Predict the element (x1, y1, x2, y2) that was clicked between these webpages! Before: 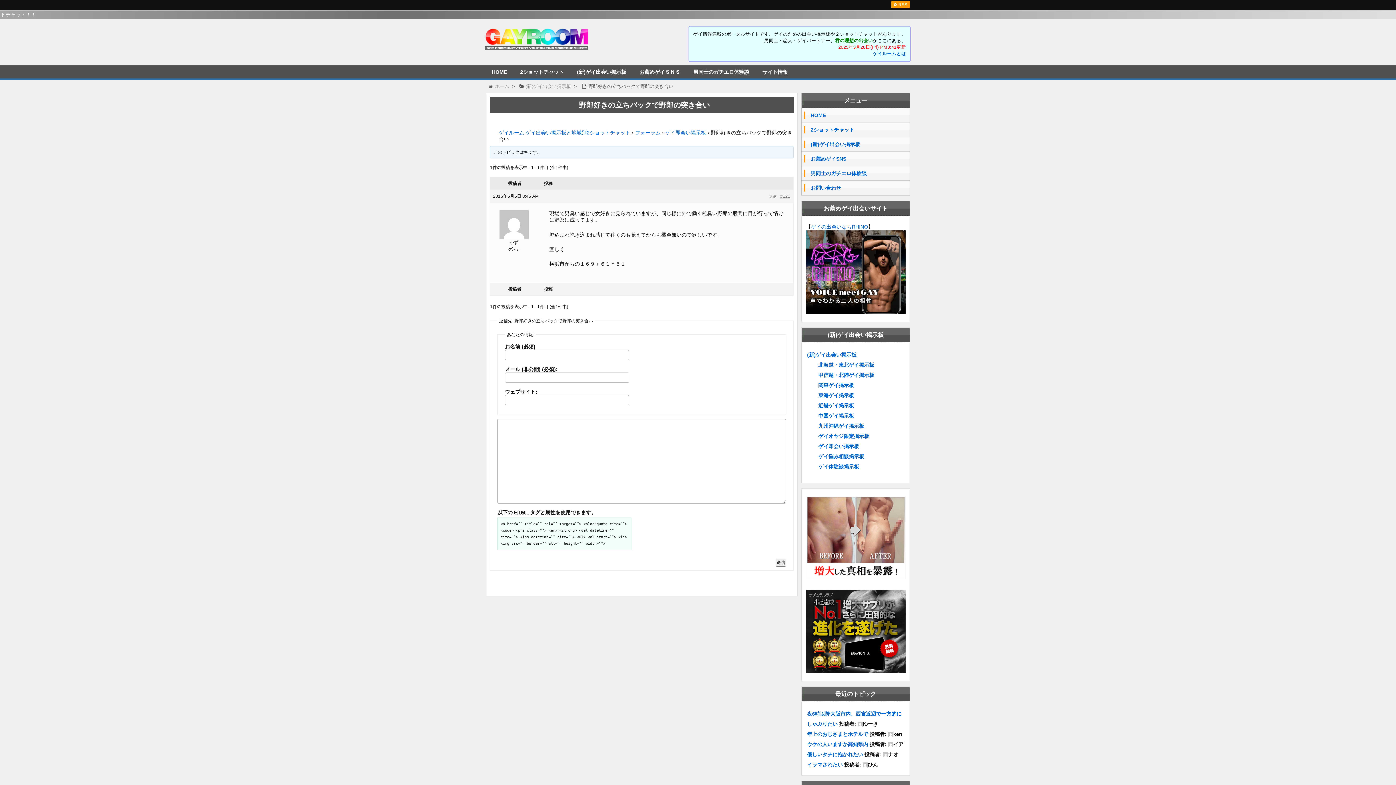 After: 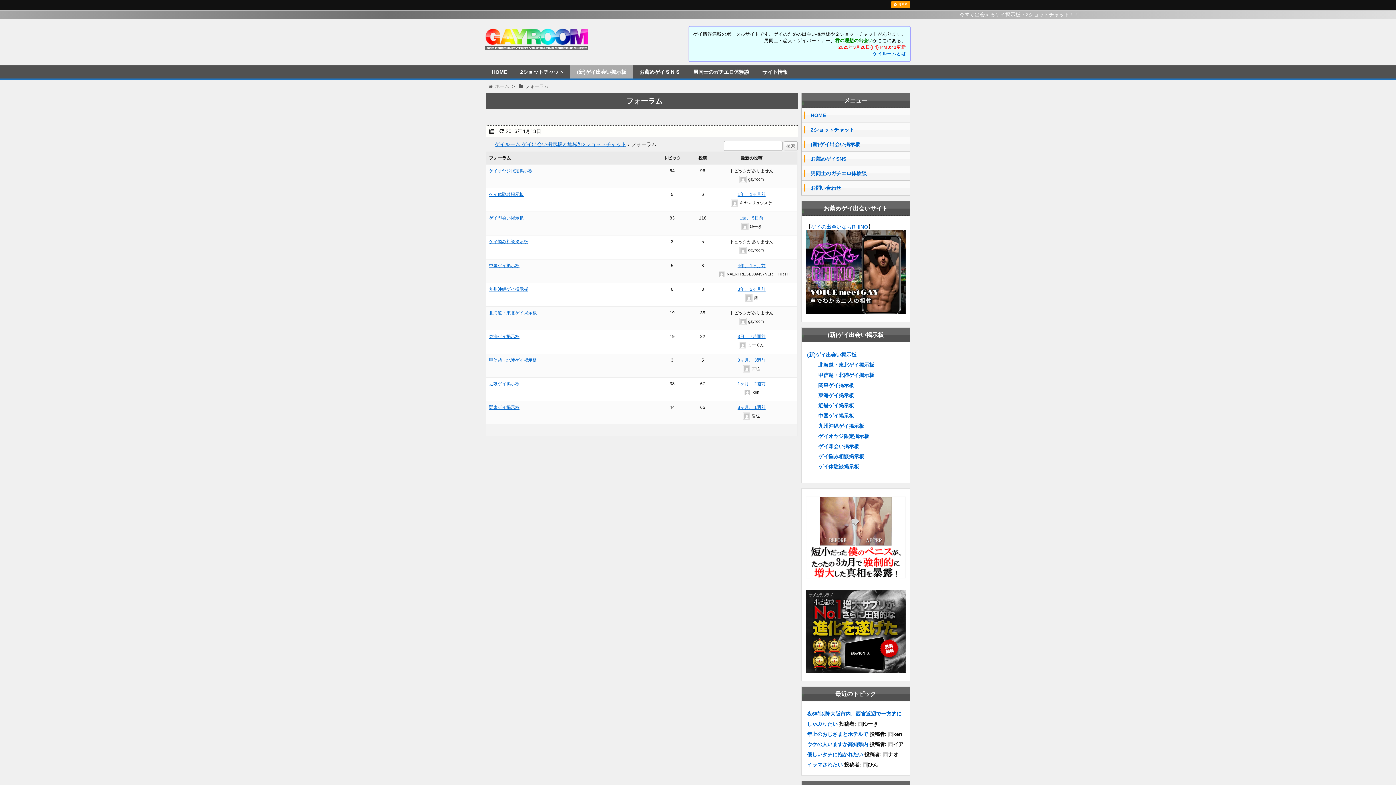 Action: label: (新)ゲイ出会い掲示板 bbox: (810, 141, 910, 146)